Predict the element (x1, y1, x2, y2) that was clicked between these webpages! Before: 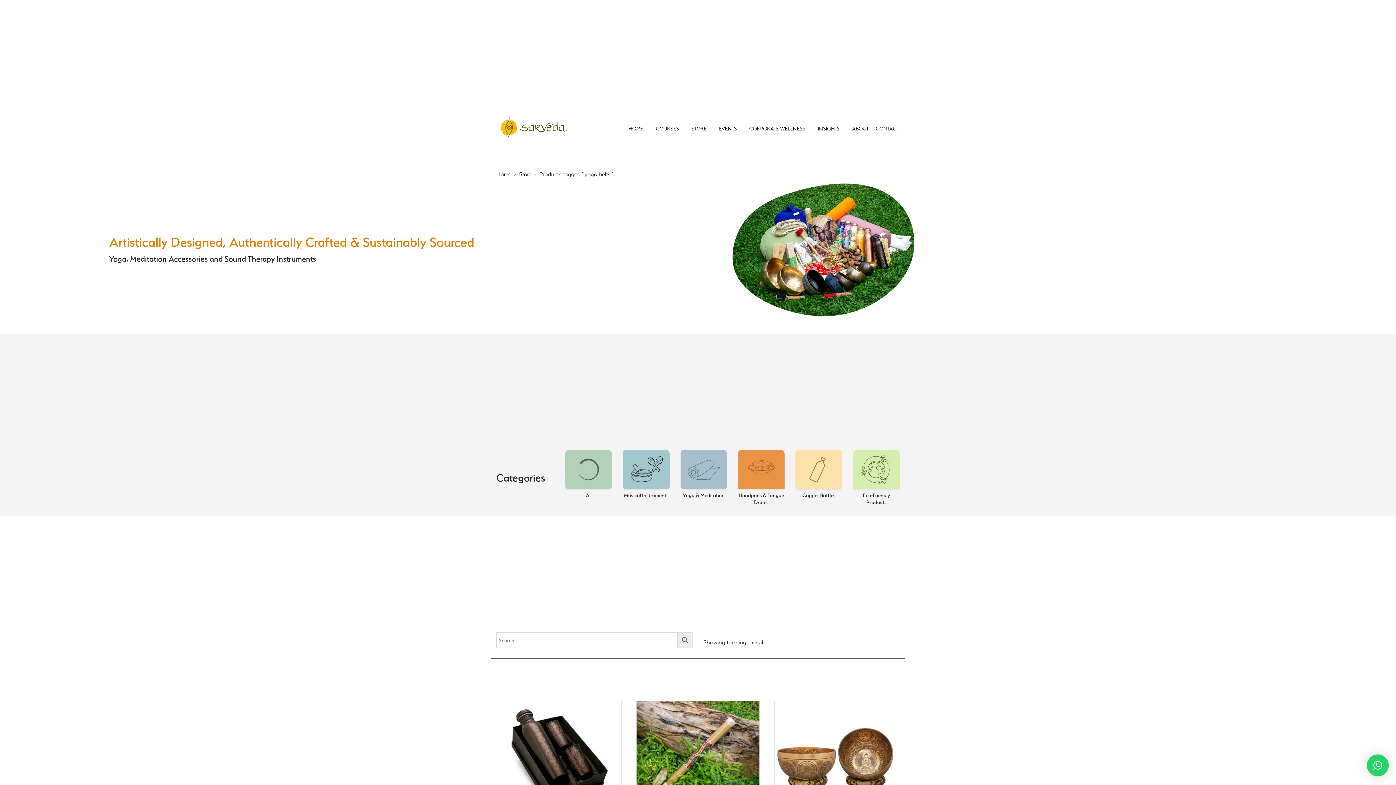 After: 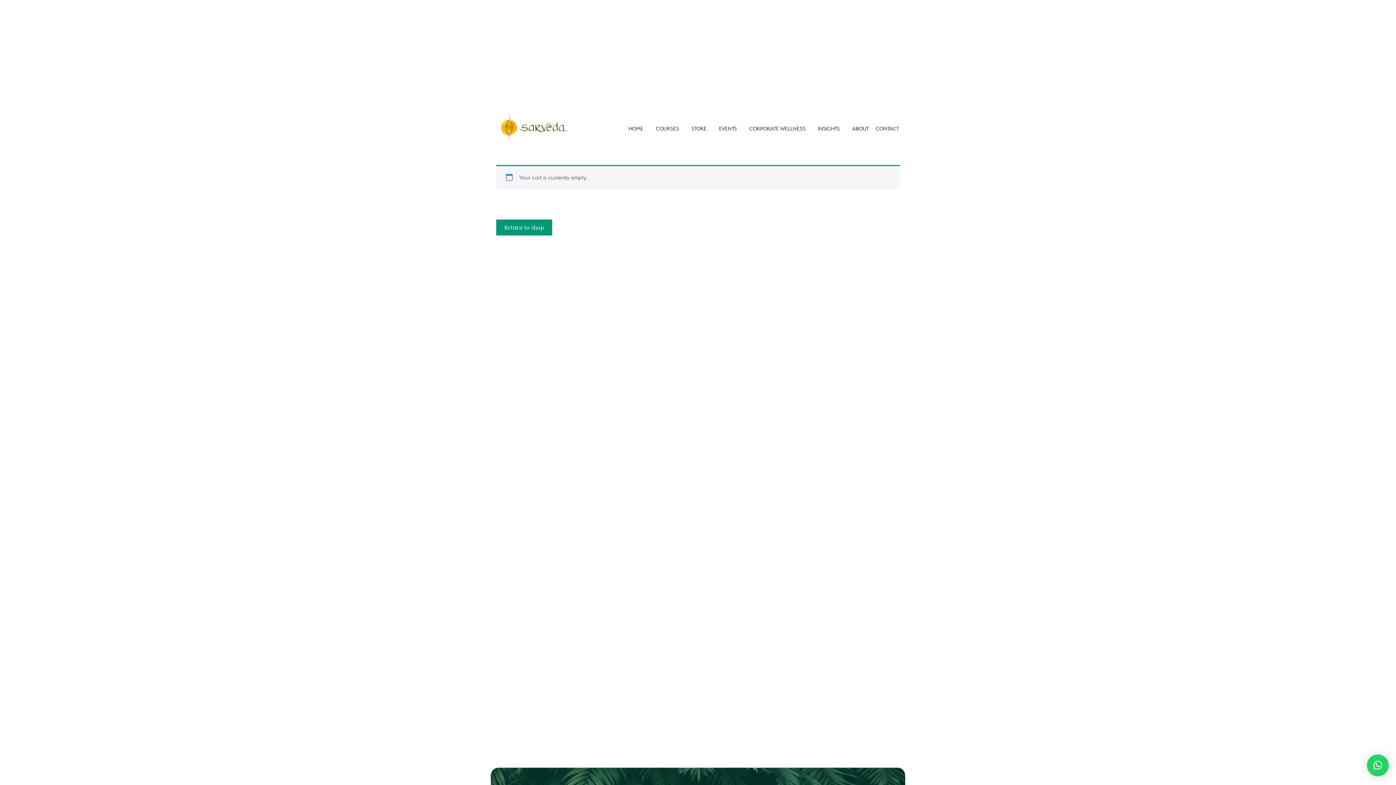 Action: label: 0 bbox: (891, 113, 900, 119)